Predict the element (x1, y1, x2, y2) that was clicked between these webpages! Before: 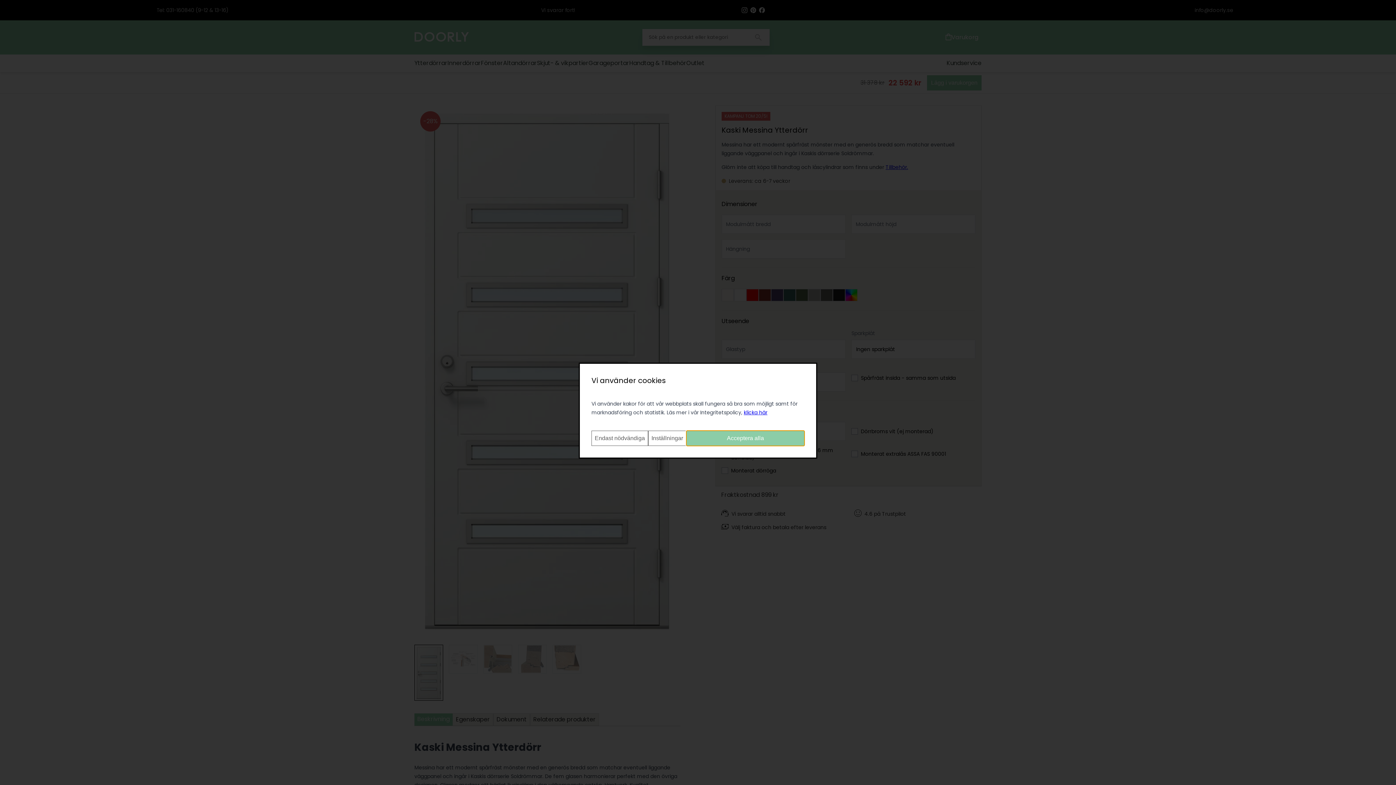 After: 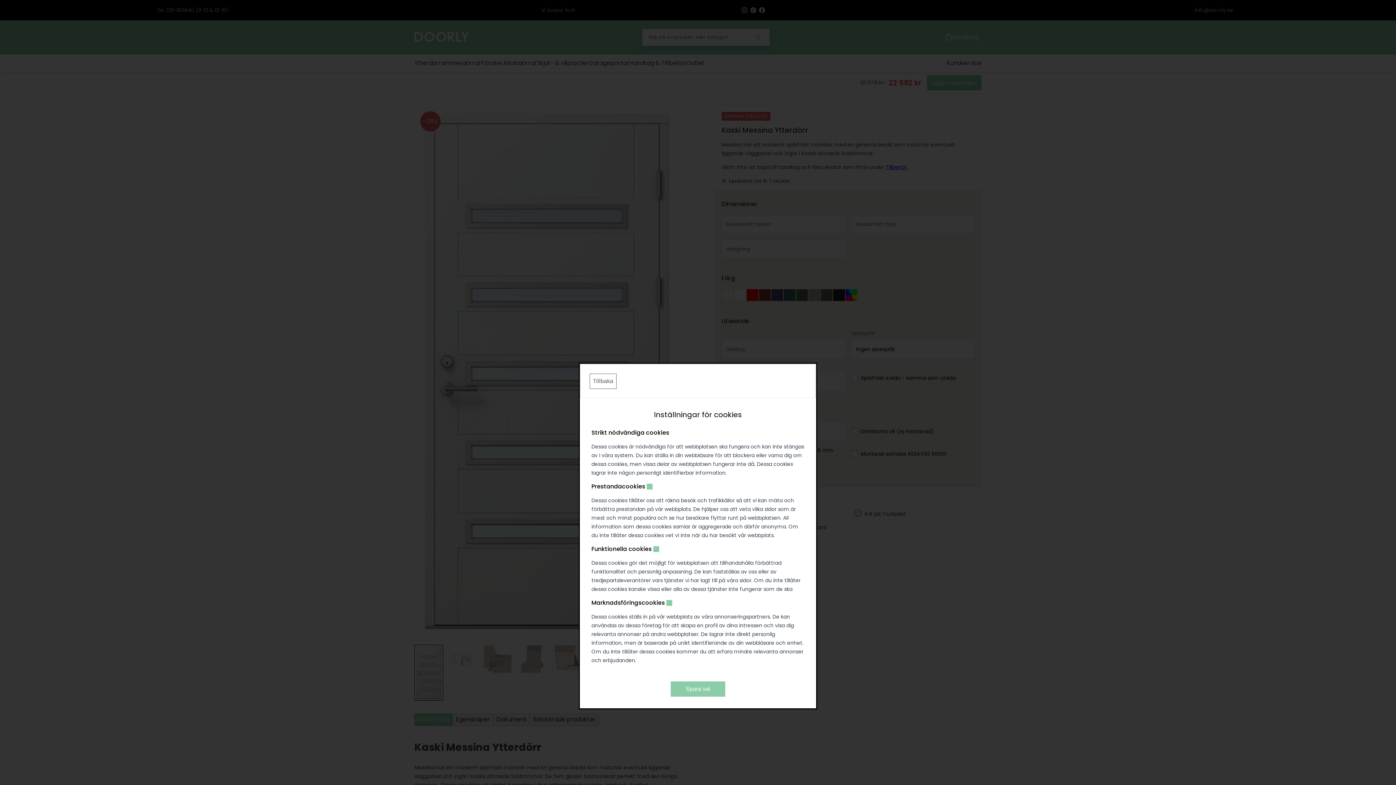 Action: label: Inställningar bbox: (648, 430, 686, 446)